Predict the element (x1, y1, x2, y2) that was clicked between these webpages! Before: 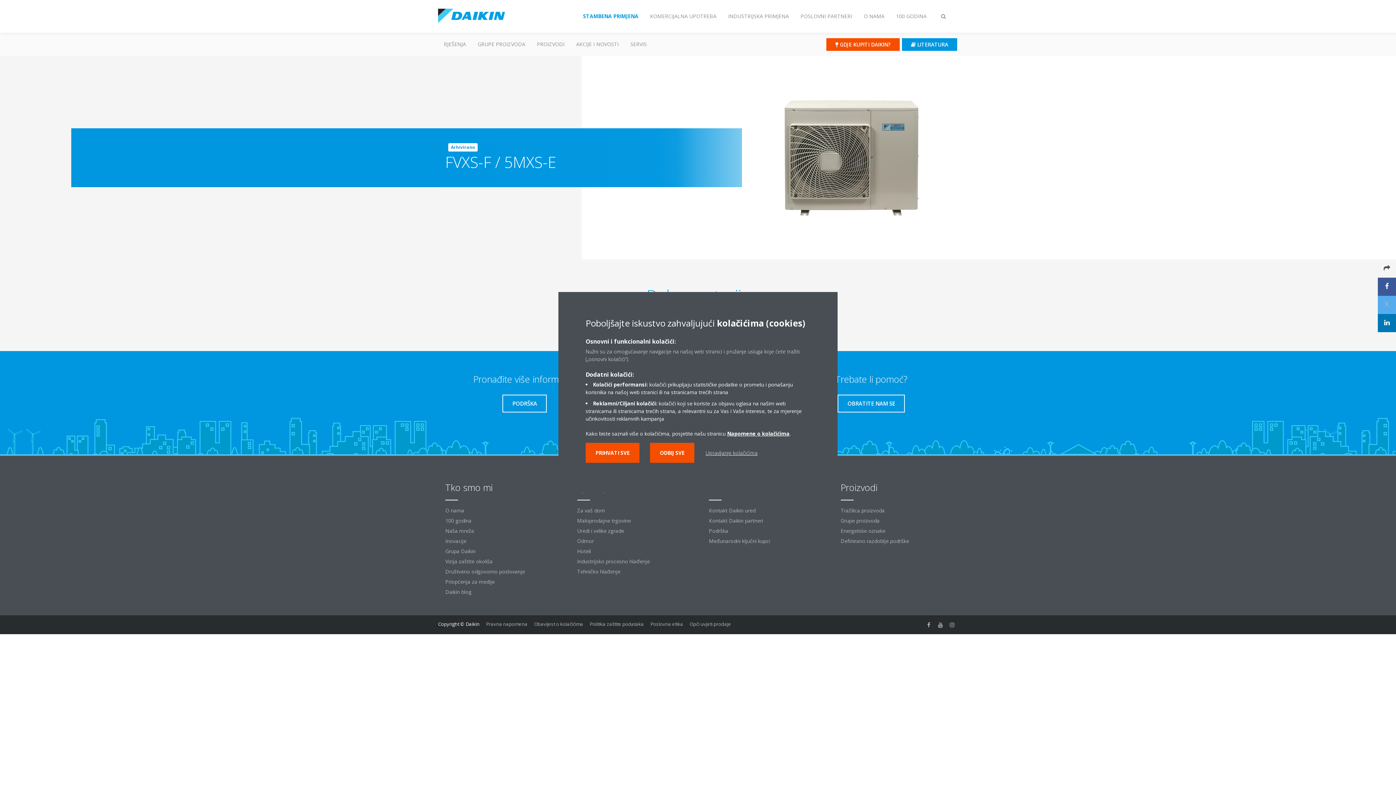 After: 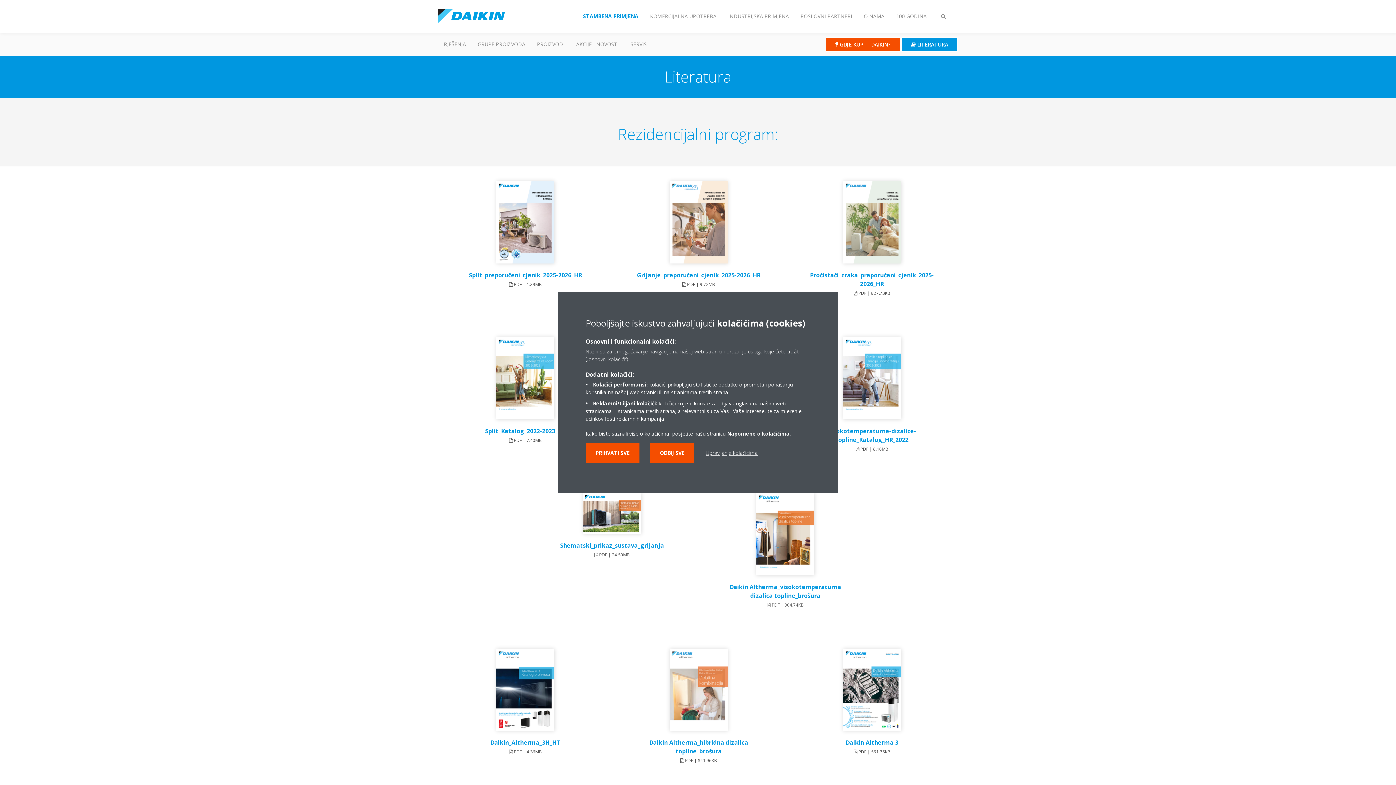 Action: bbox: (901, 37, 958, 51) label:  LITERATURA